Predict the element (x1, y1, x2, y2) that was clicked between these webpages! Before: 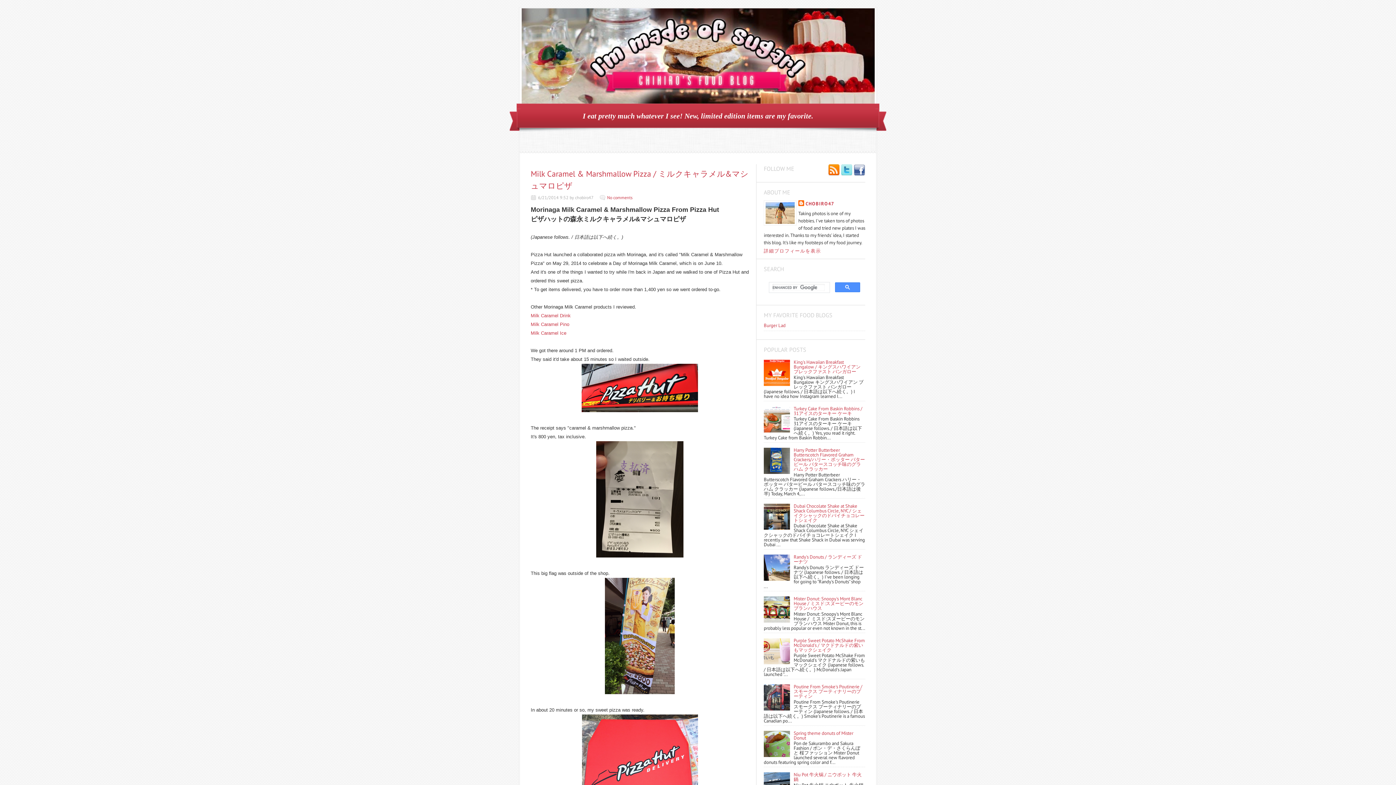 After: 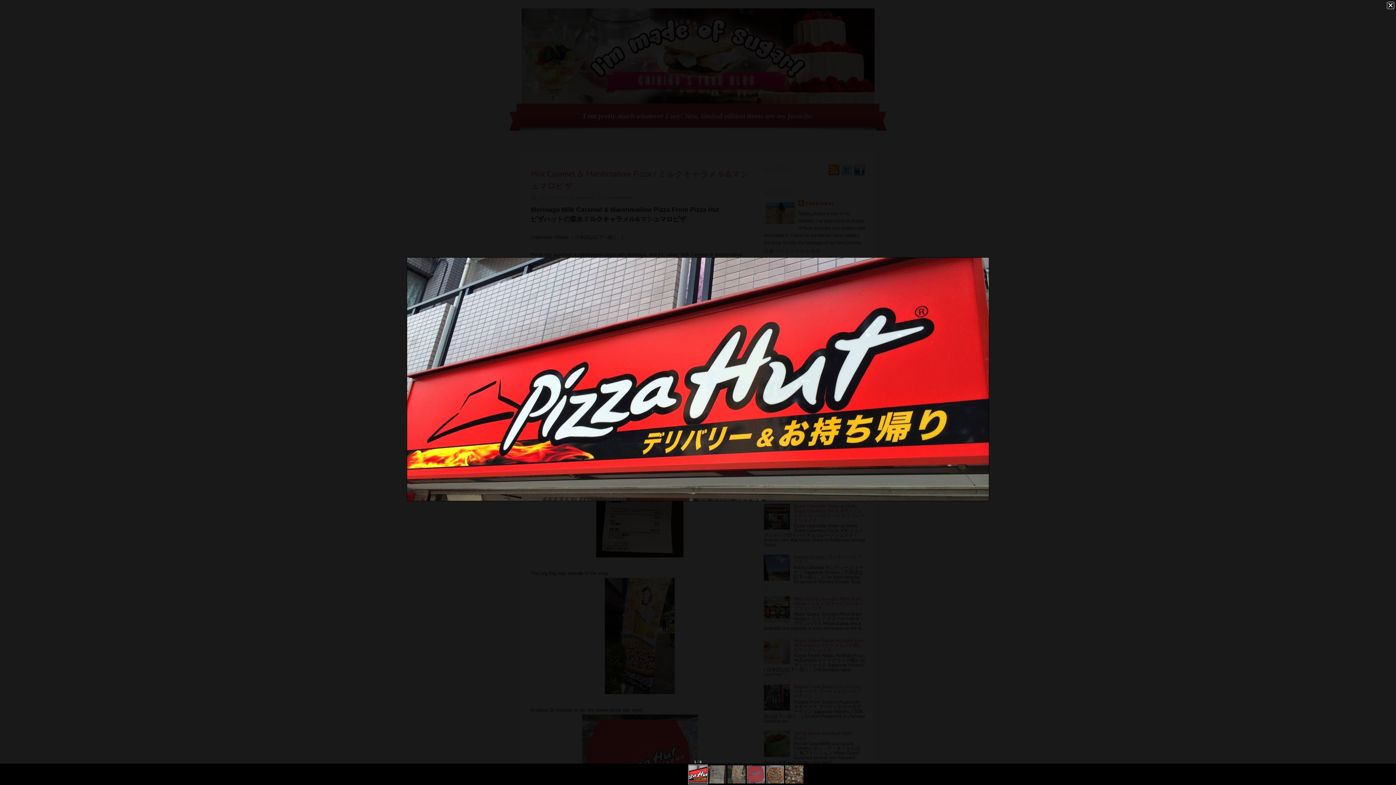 Action: bbox: (581, 407, 698, 413)